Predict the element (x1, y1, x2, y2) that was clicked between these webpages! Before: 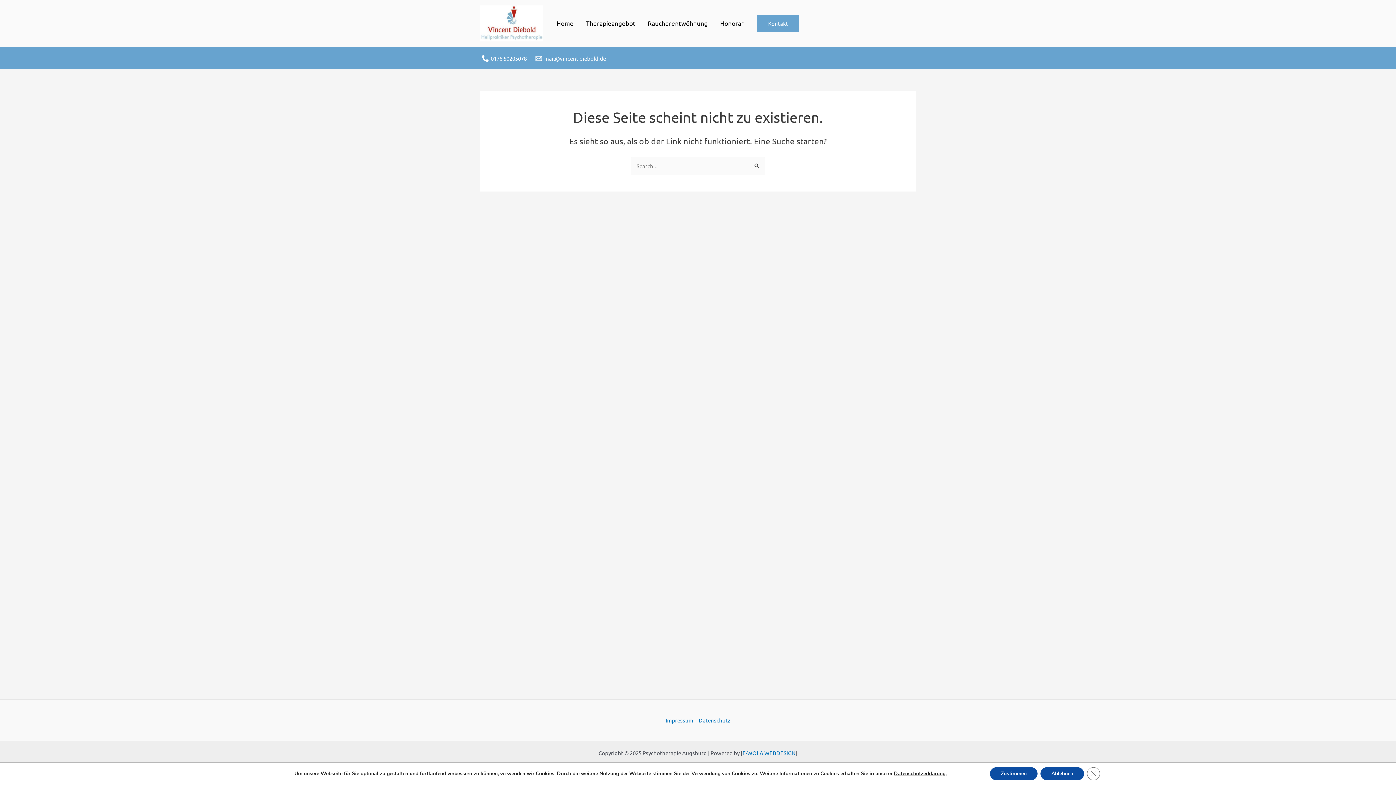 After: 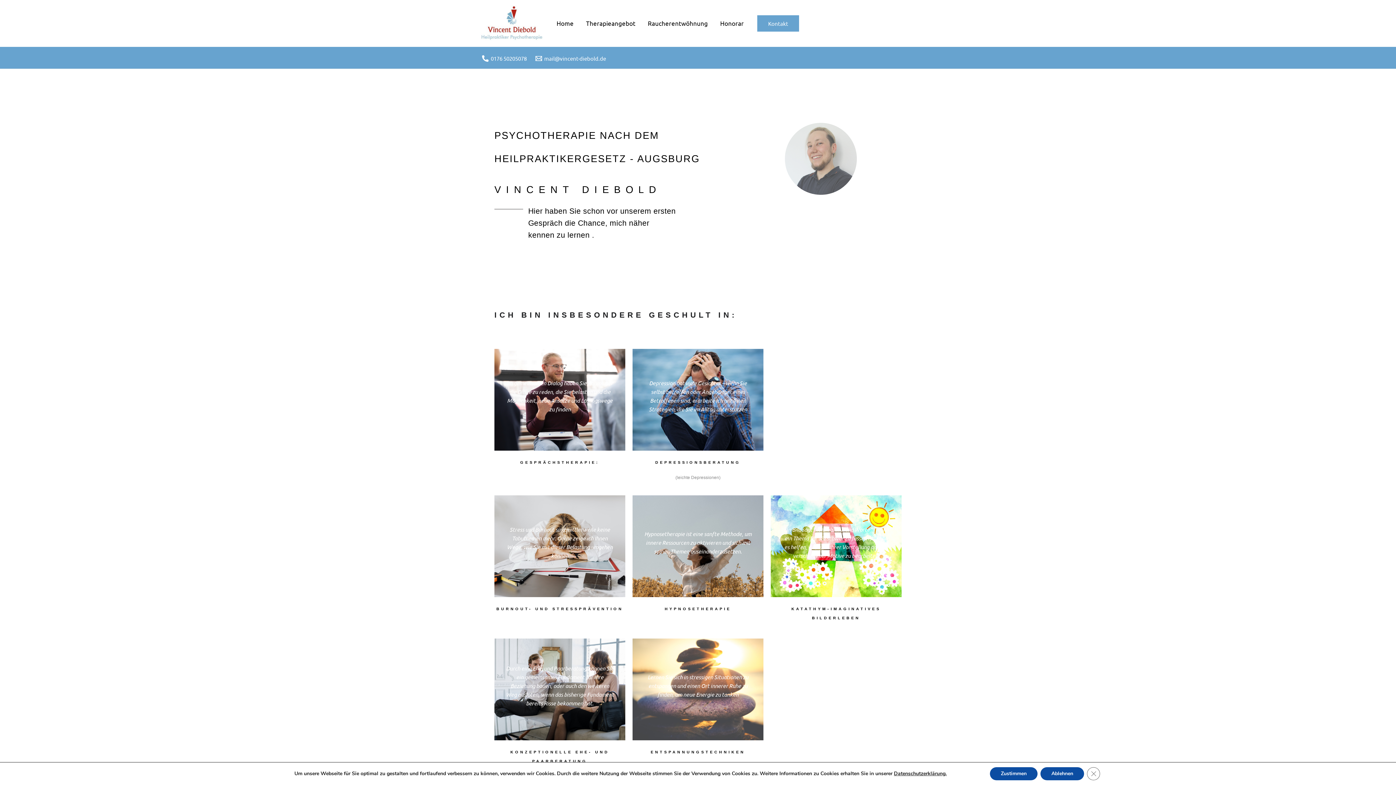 Action: bbox: (580, 8, 641, 37) label: Therapieangebot